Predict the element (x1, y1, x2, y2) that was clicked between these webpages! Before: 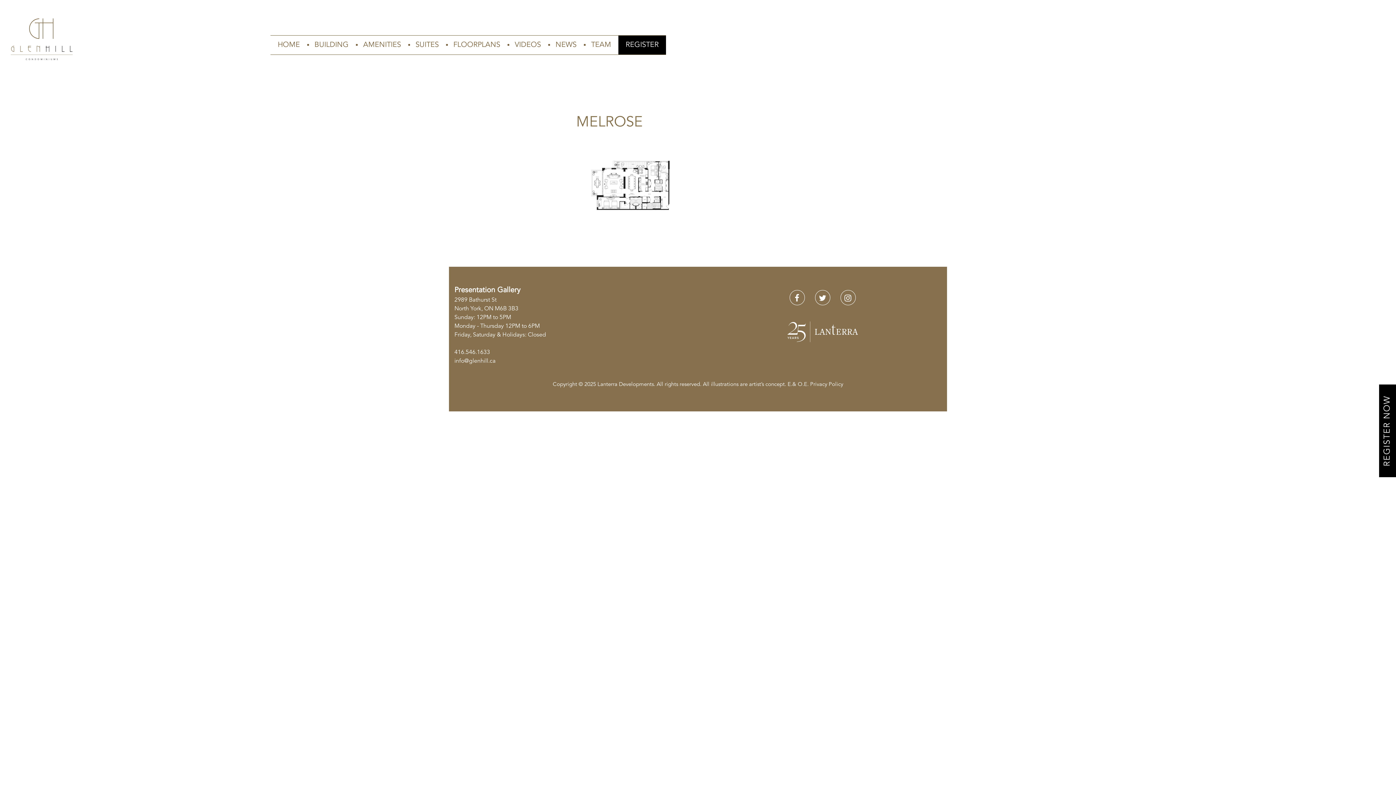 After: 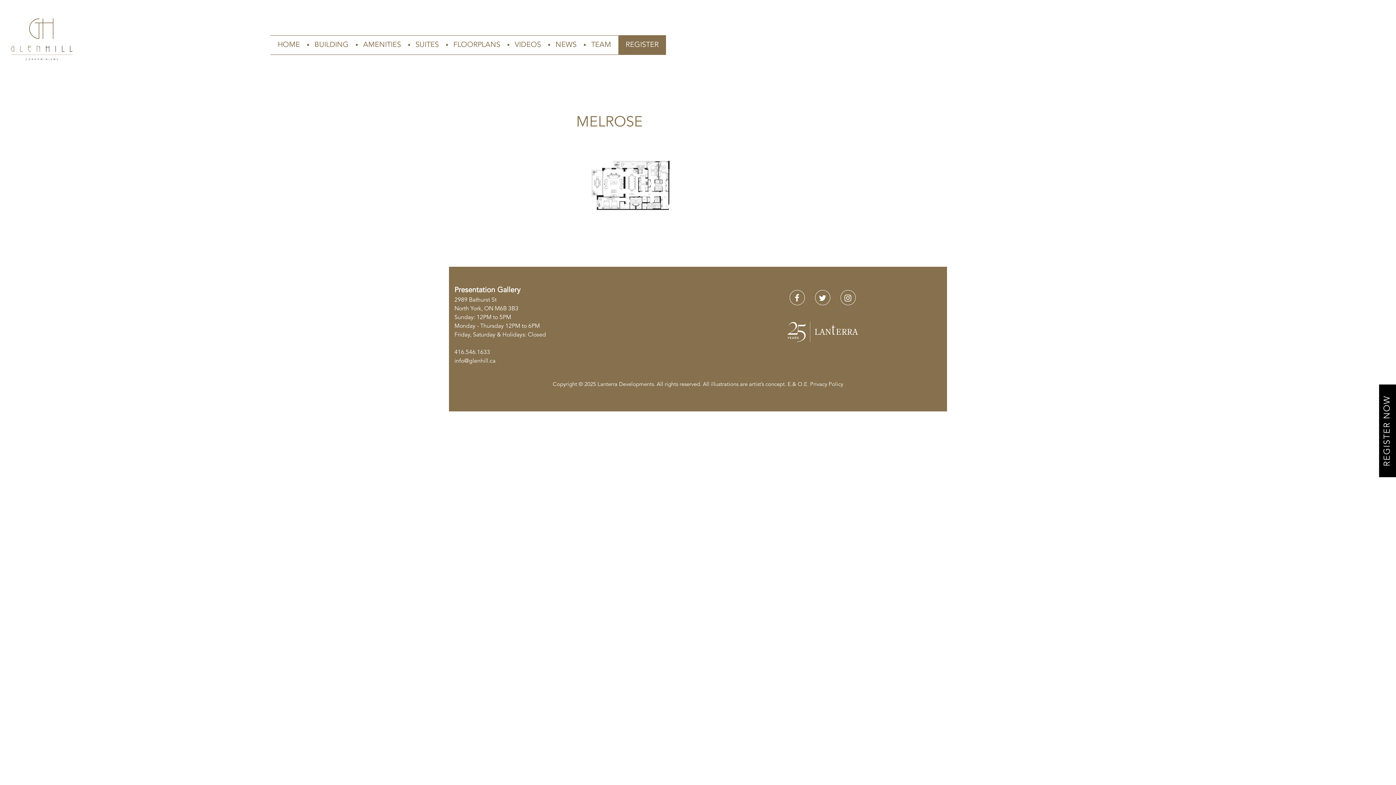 Action: bbox: (618, 35, 666, 54) label: REGISTER